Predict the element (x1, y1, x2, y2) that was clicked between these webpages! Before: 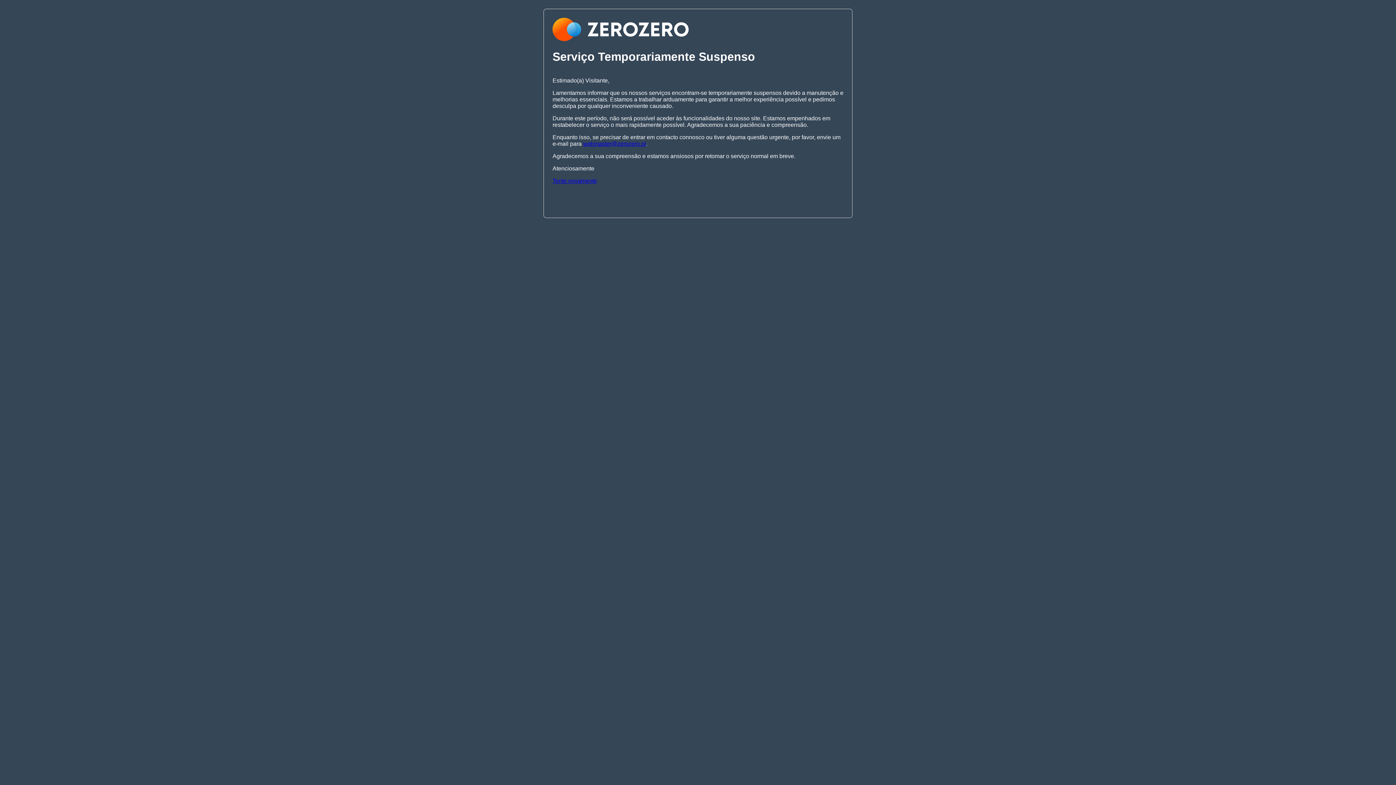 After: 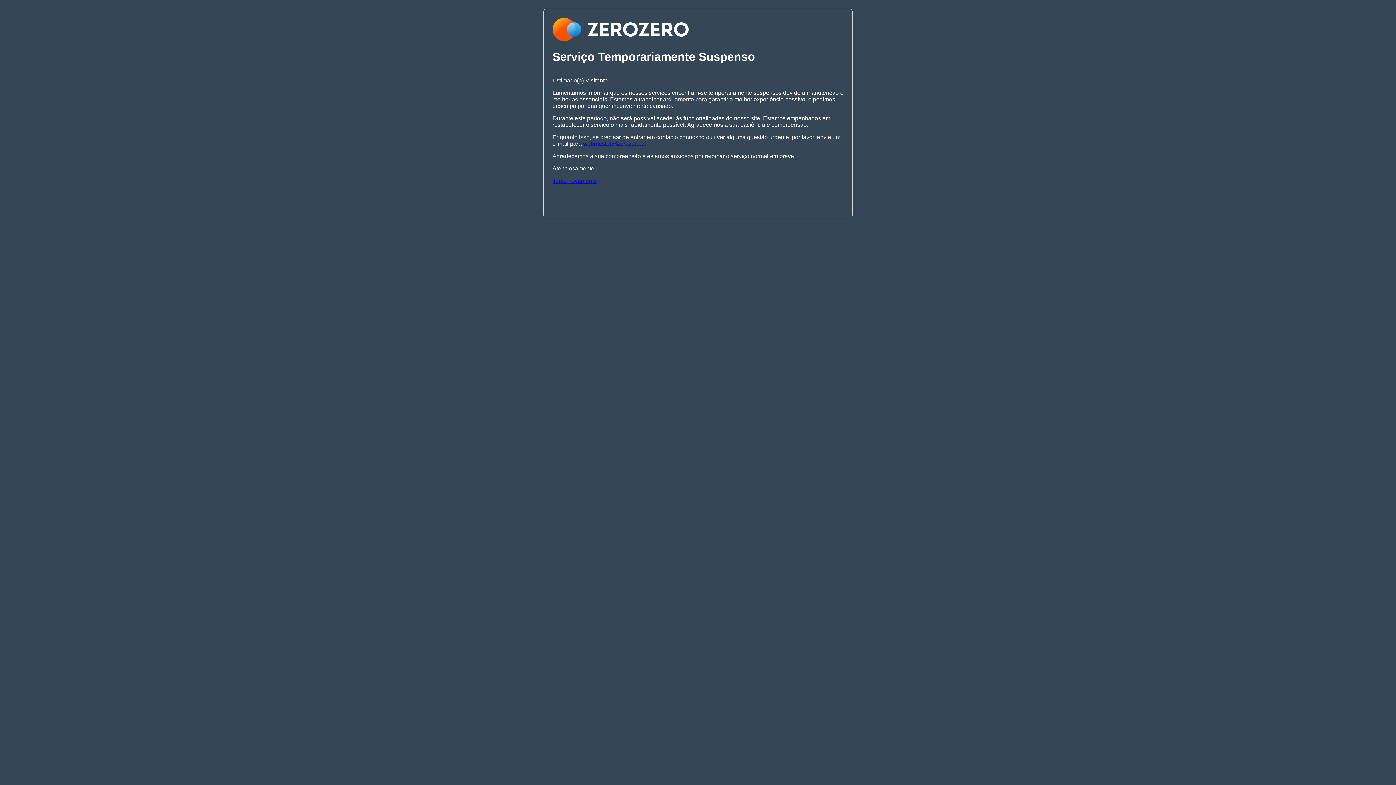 Action: bbox: (583, 140, 646, 146) label: webmaster@zerozero.pt